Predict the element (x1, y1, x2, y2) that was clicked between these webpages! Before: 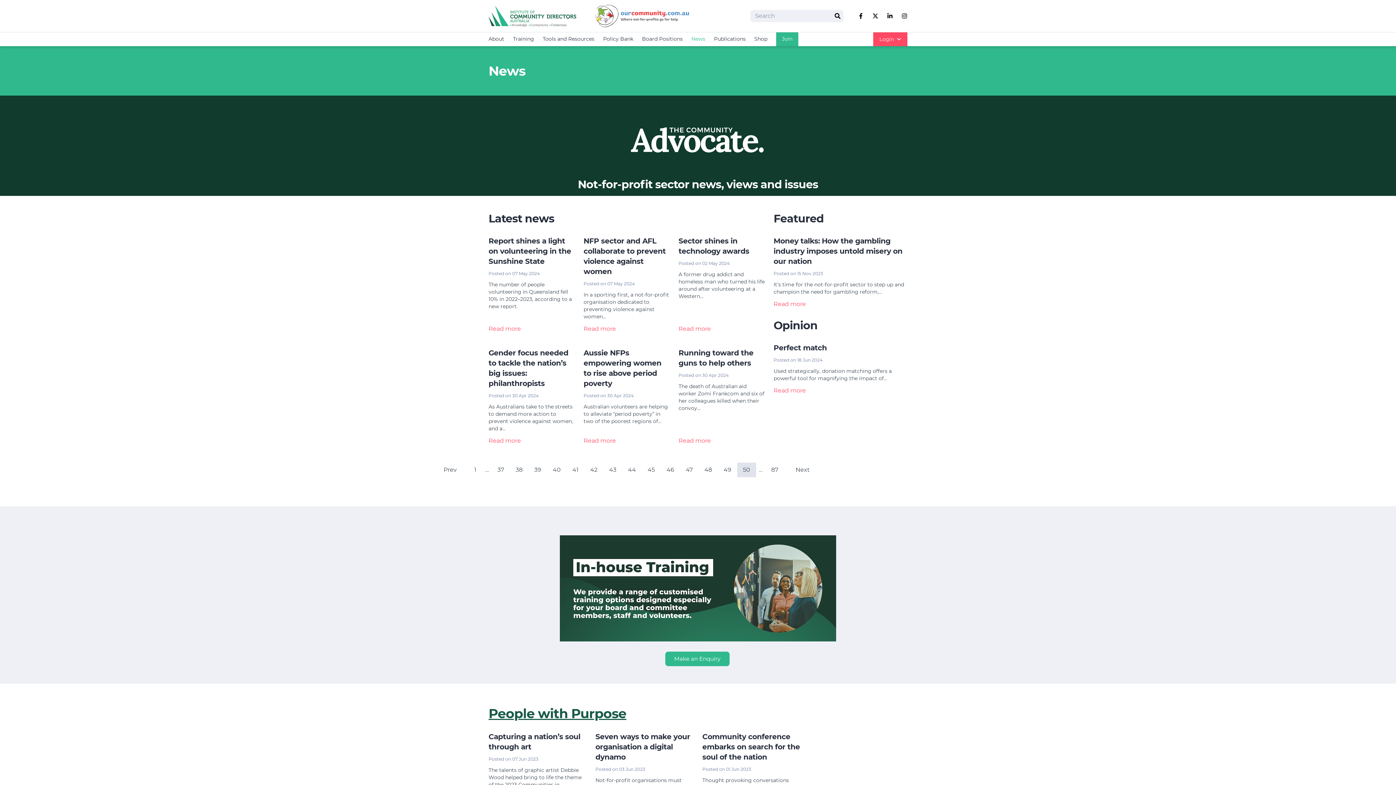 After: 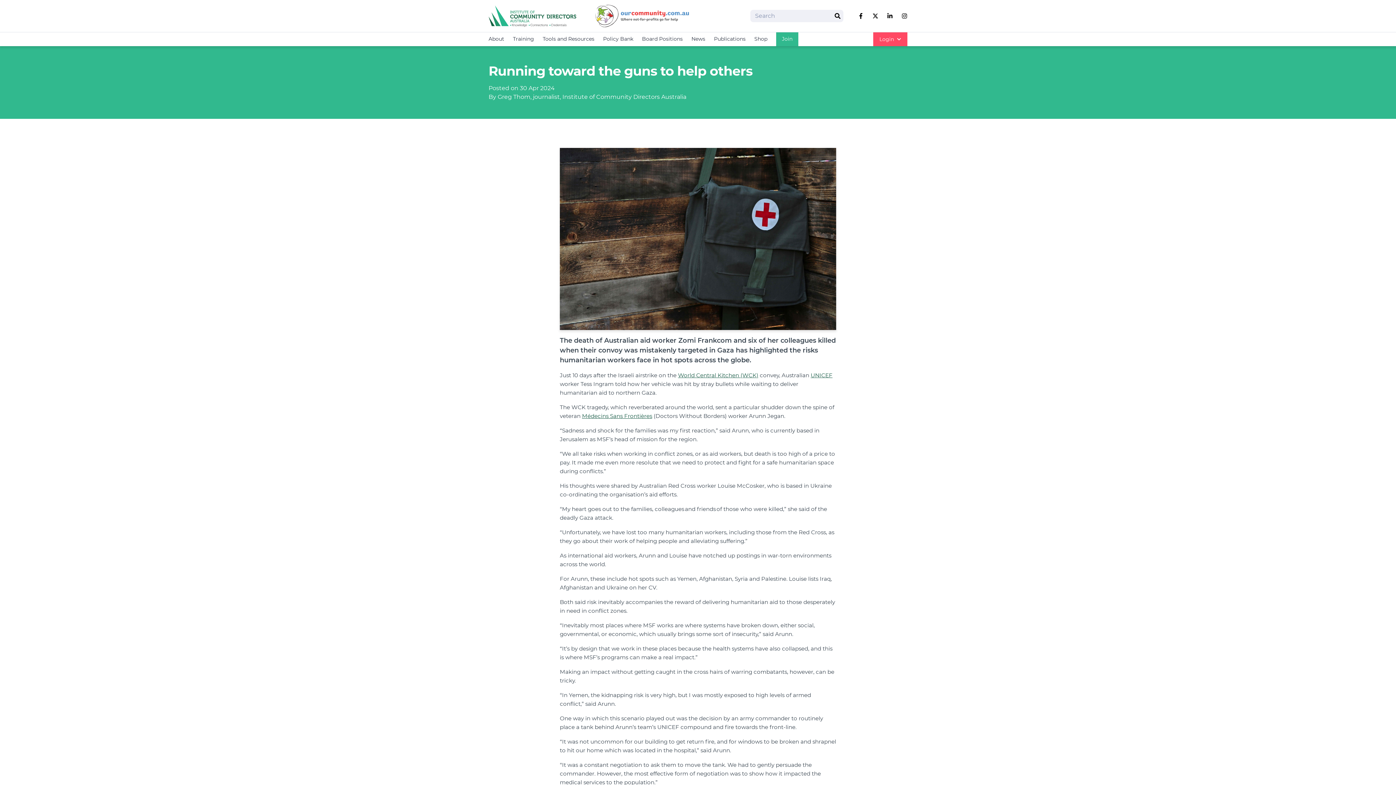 Action: bbox: (678, 342, 765, 347)